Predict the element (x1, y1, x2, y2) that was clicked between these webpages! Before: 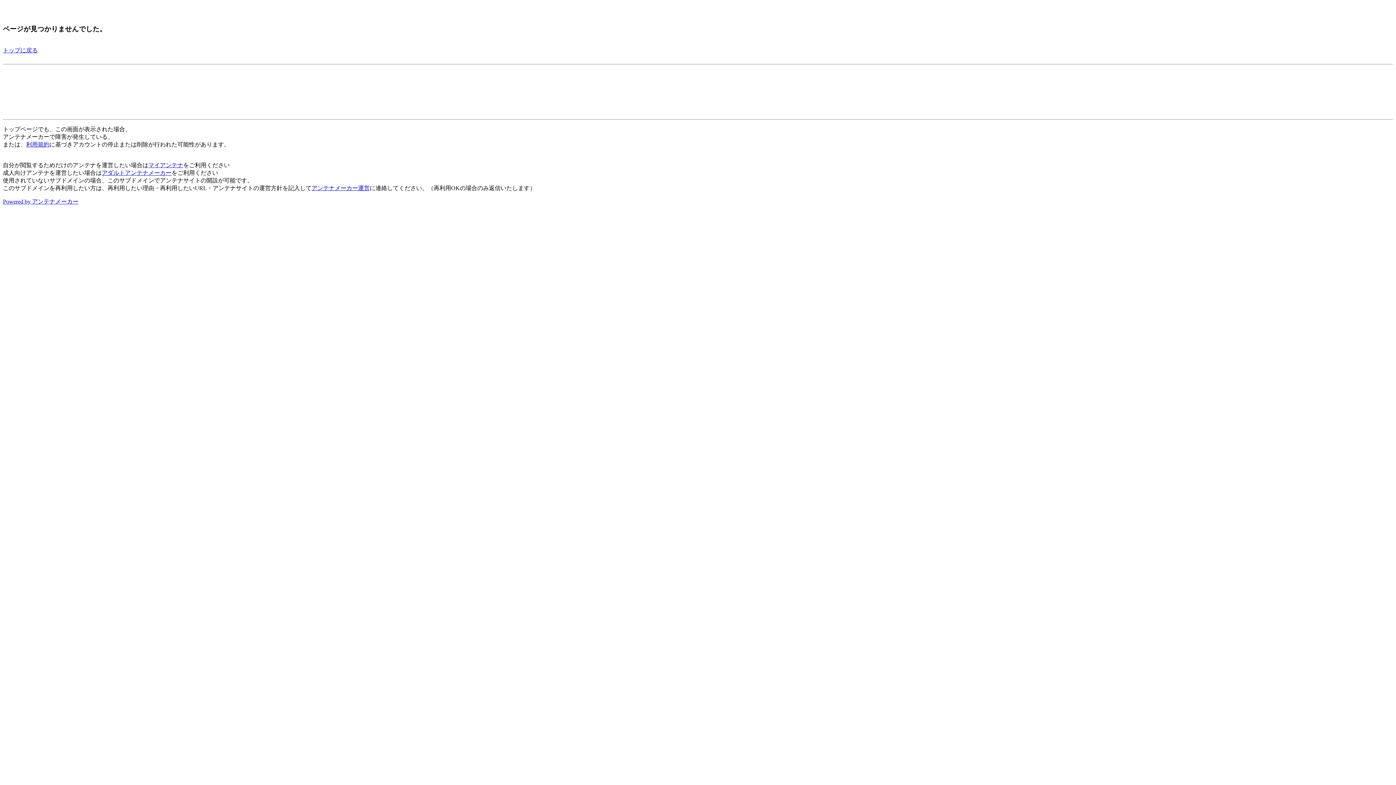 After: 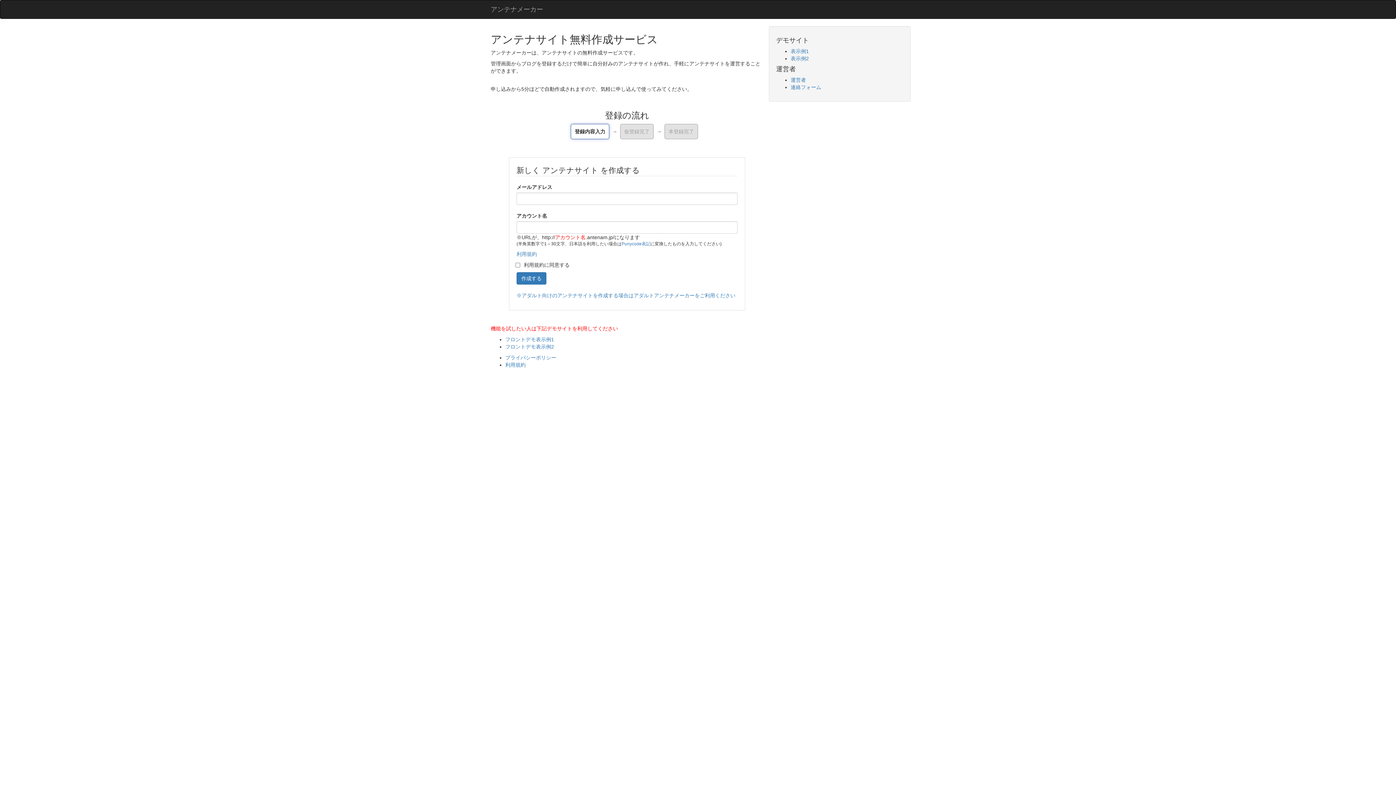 Action: bbox: (2, 198, 78, 204) label: Powered by アンテナメーカー